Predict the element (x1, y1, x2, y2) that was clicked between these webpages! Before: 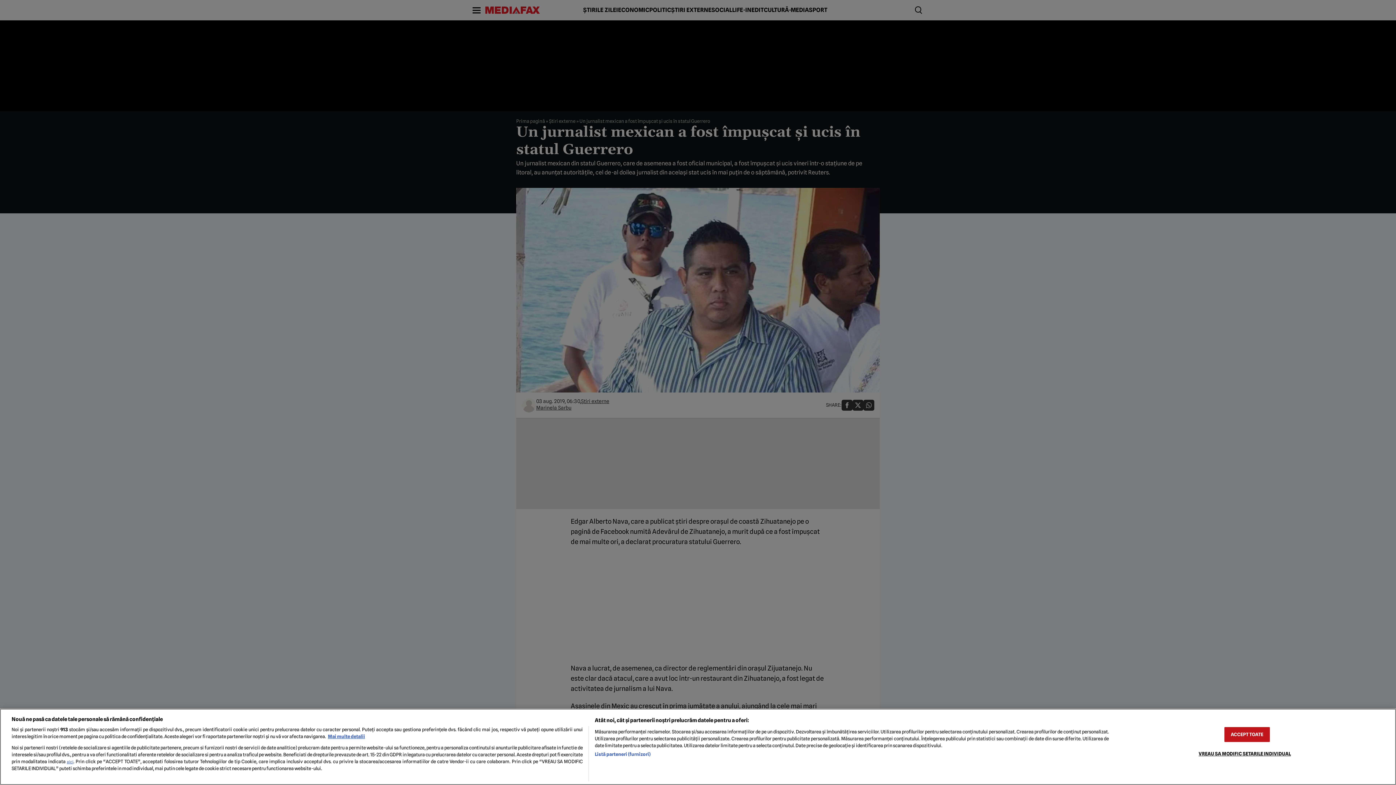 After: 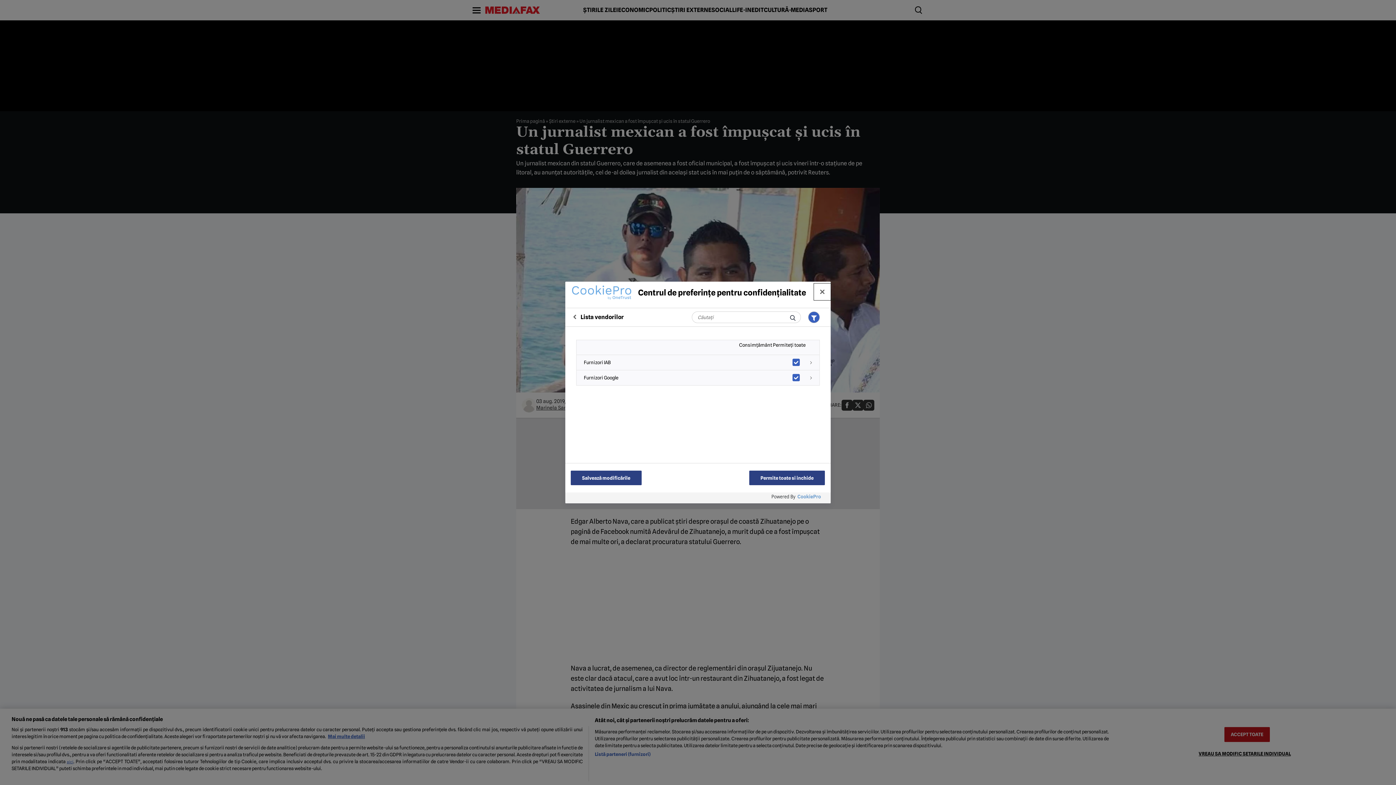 Action: bbox: (594, 751, 650, 758) label: Listă parteneri (furnizori)